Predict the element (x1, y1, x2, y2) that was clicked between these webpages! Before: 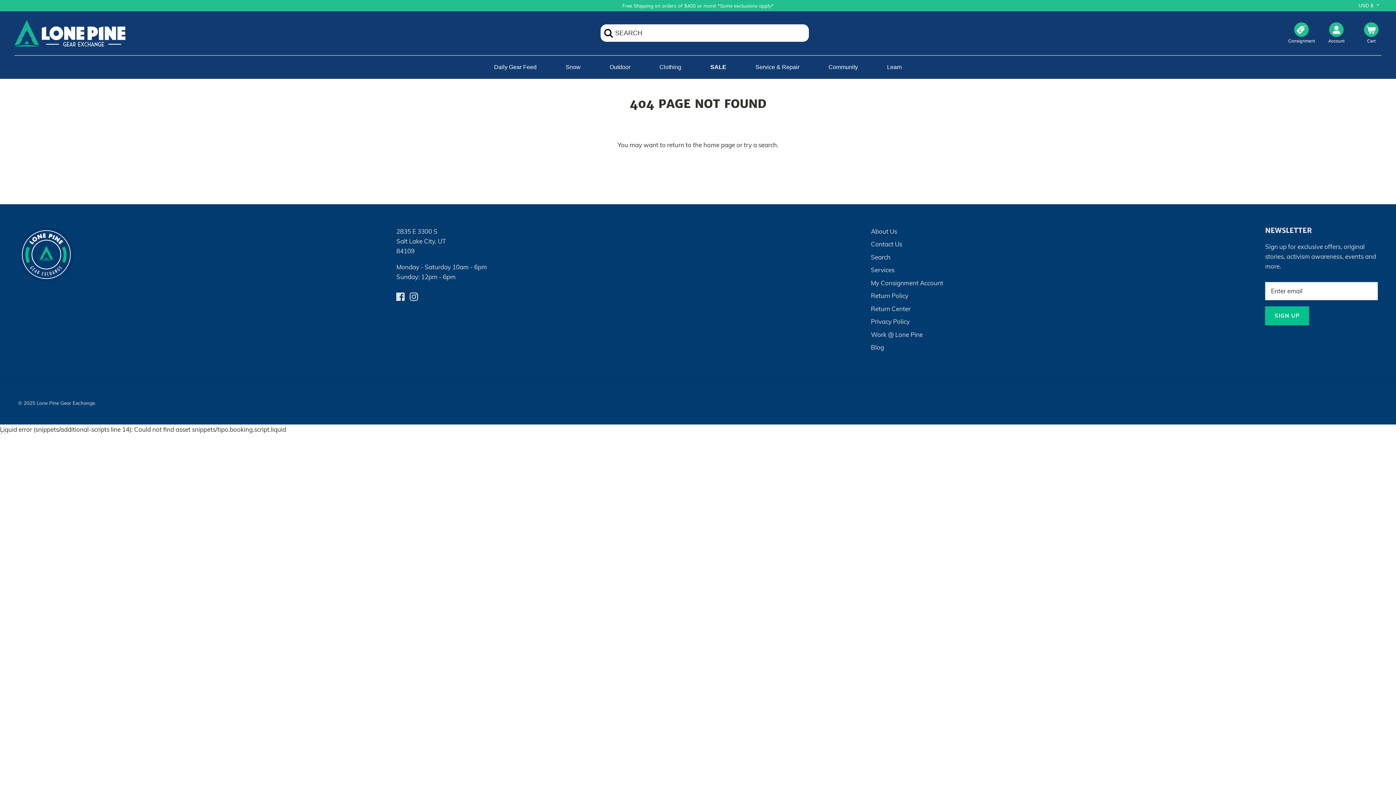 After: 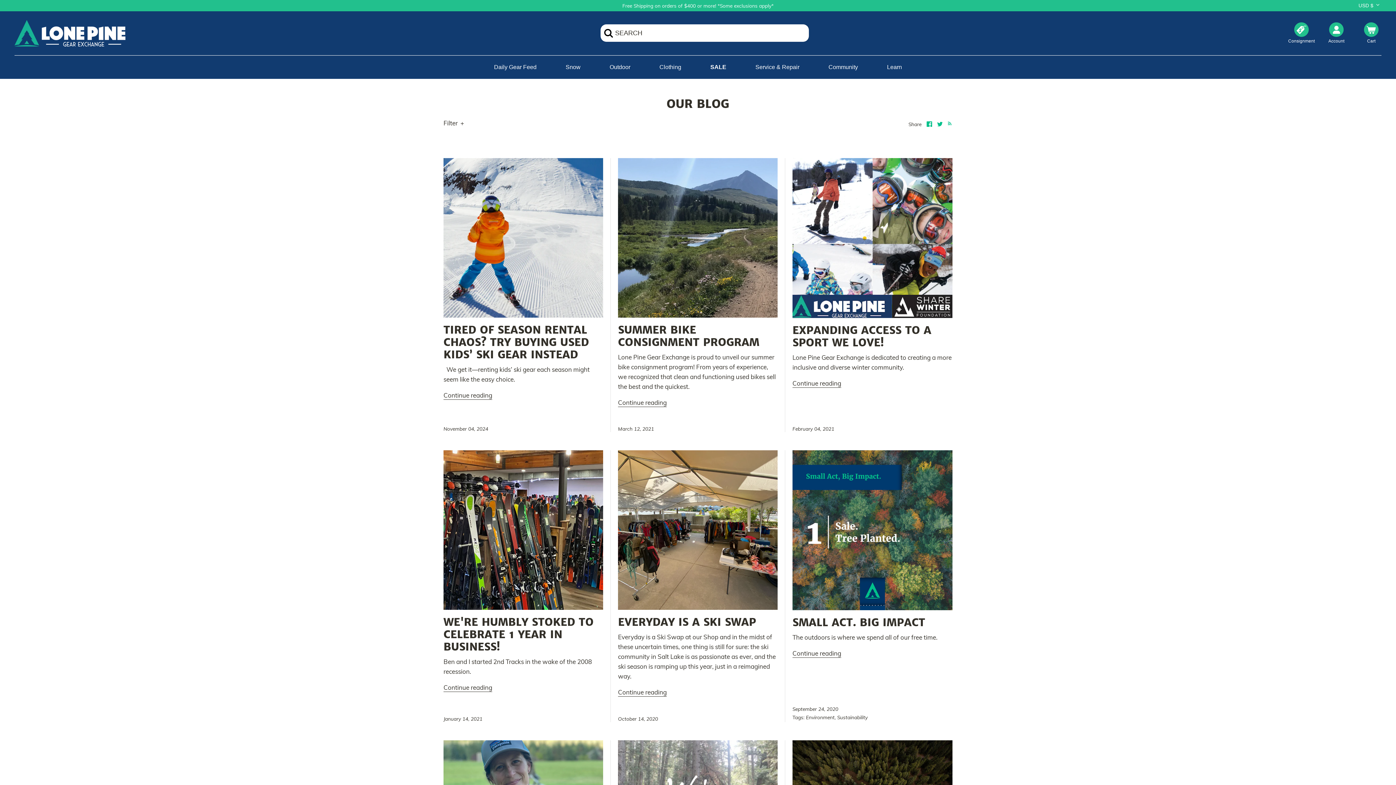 Action: label: Blog bbox: (871, 343, 884, 351)